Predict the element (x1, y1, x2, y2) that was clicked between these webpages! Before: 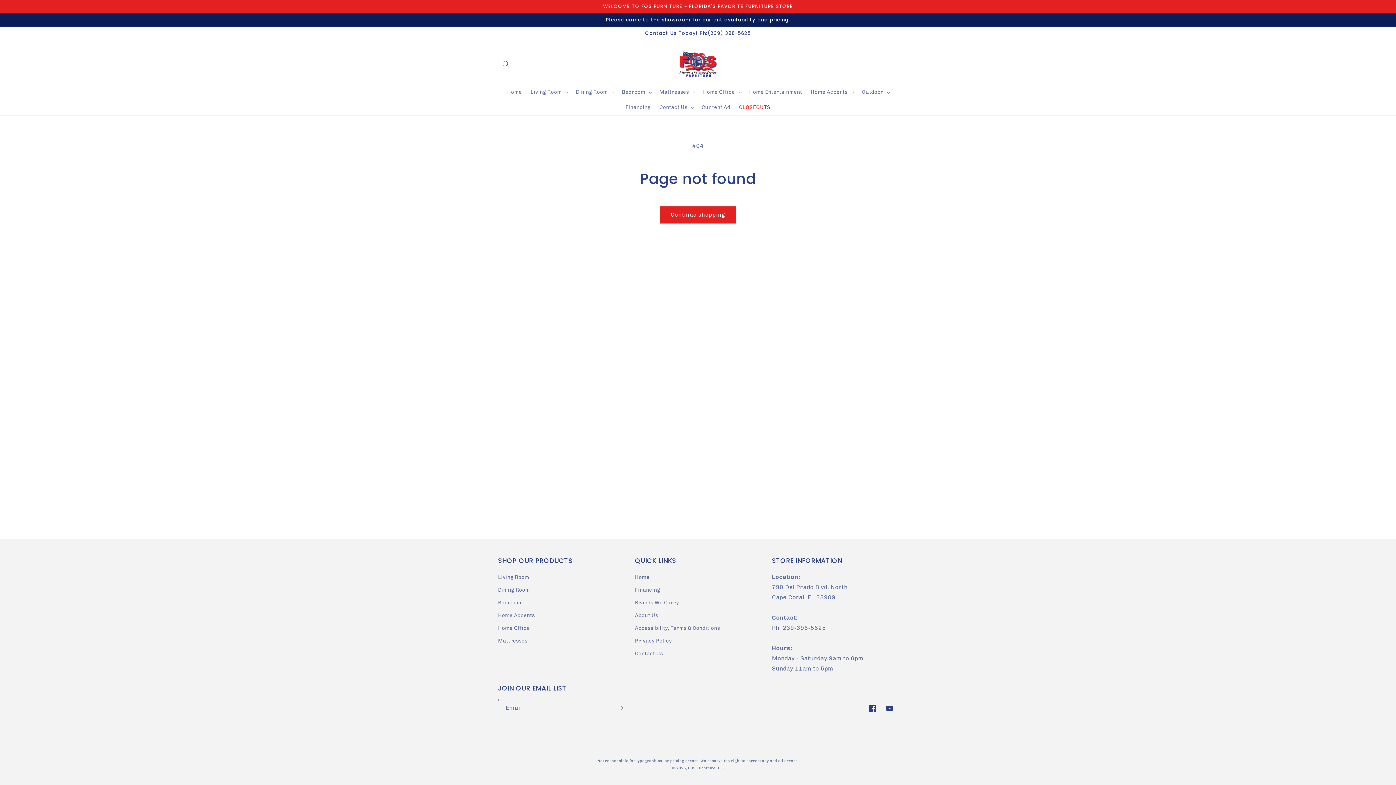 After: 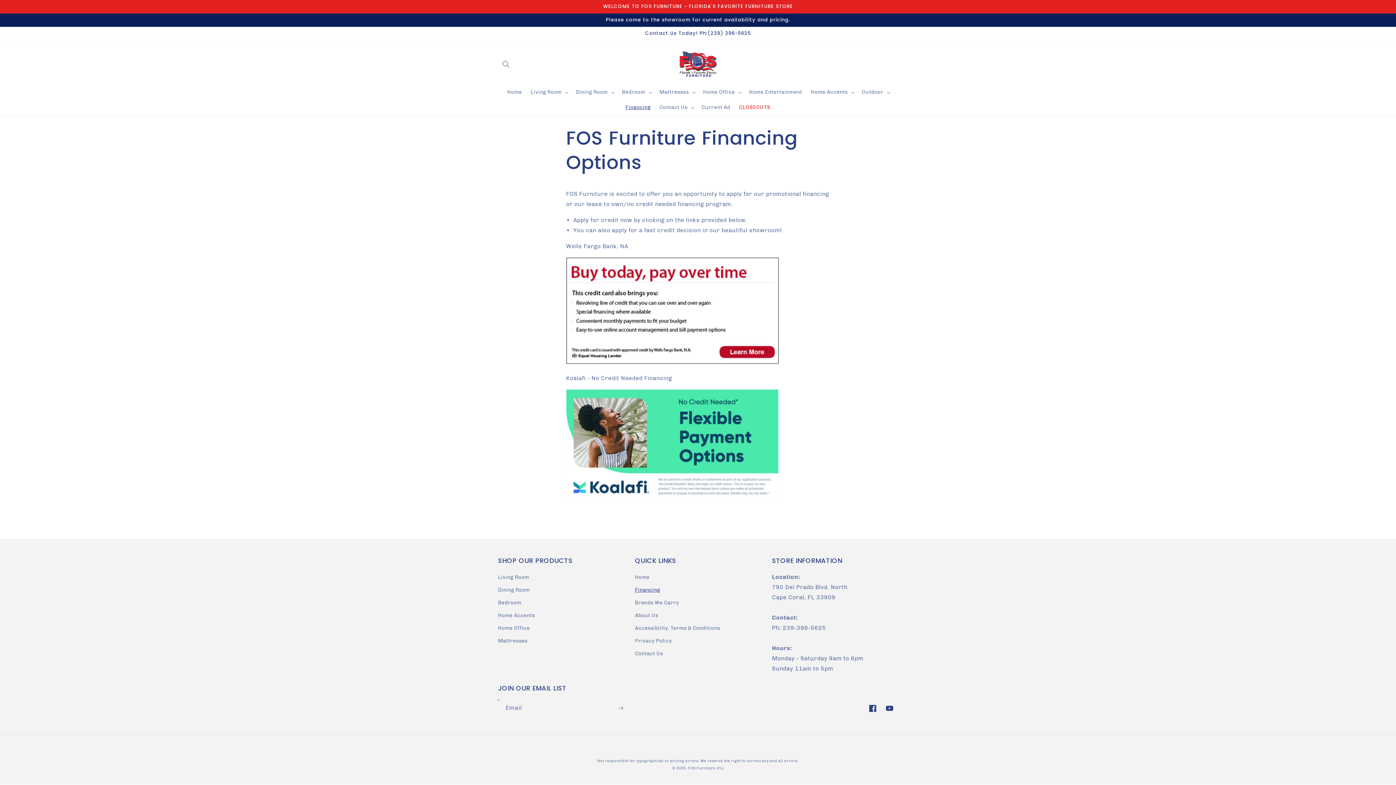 Action: label: Financing bbox: (635, 584, 660, 596)